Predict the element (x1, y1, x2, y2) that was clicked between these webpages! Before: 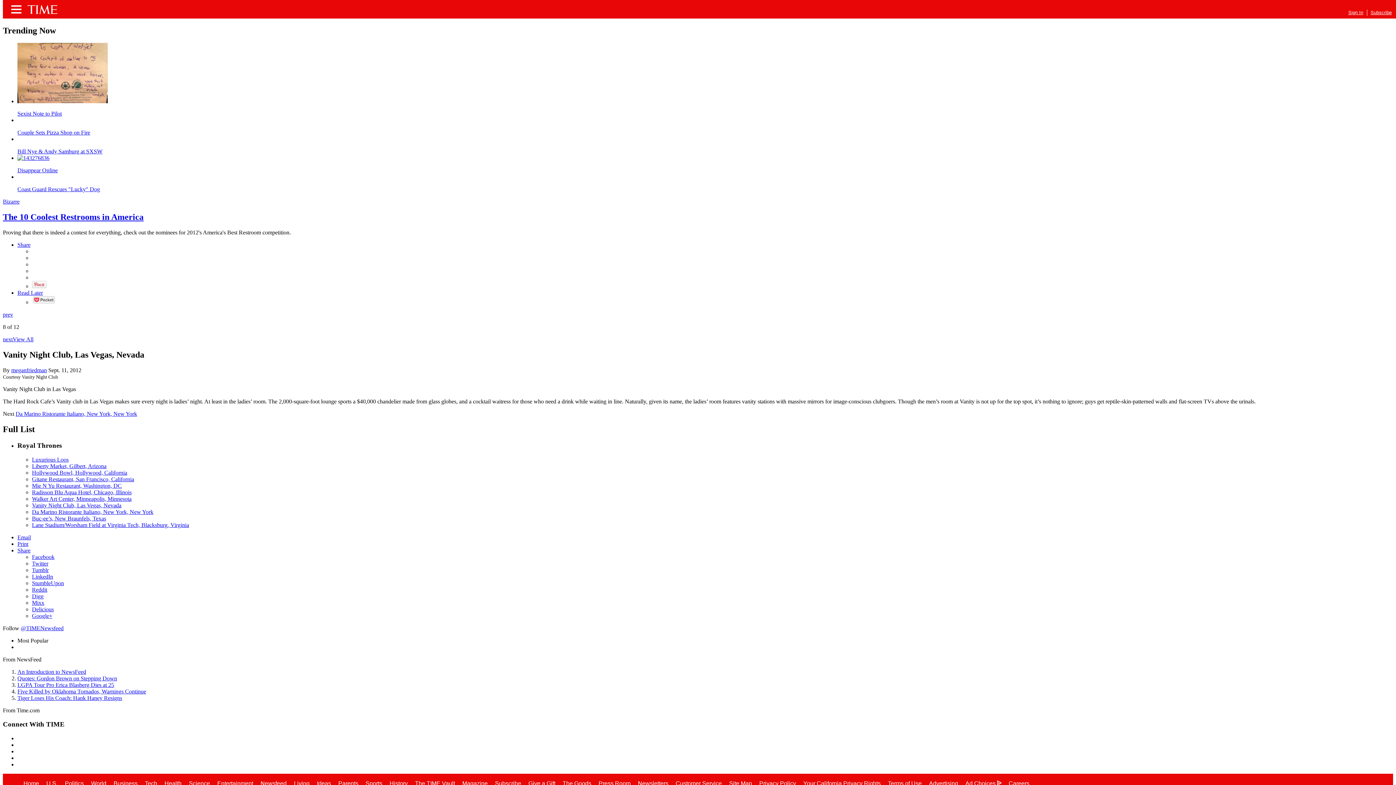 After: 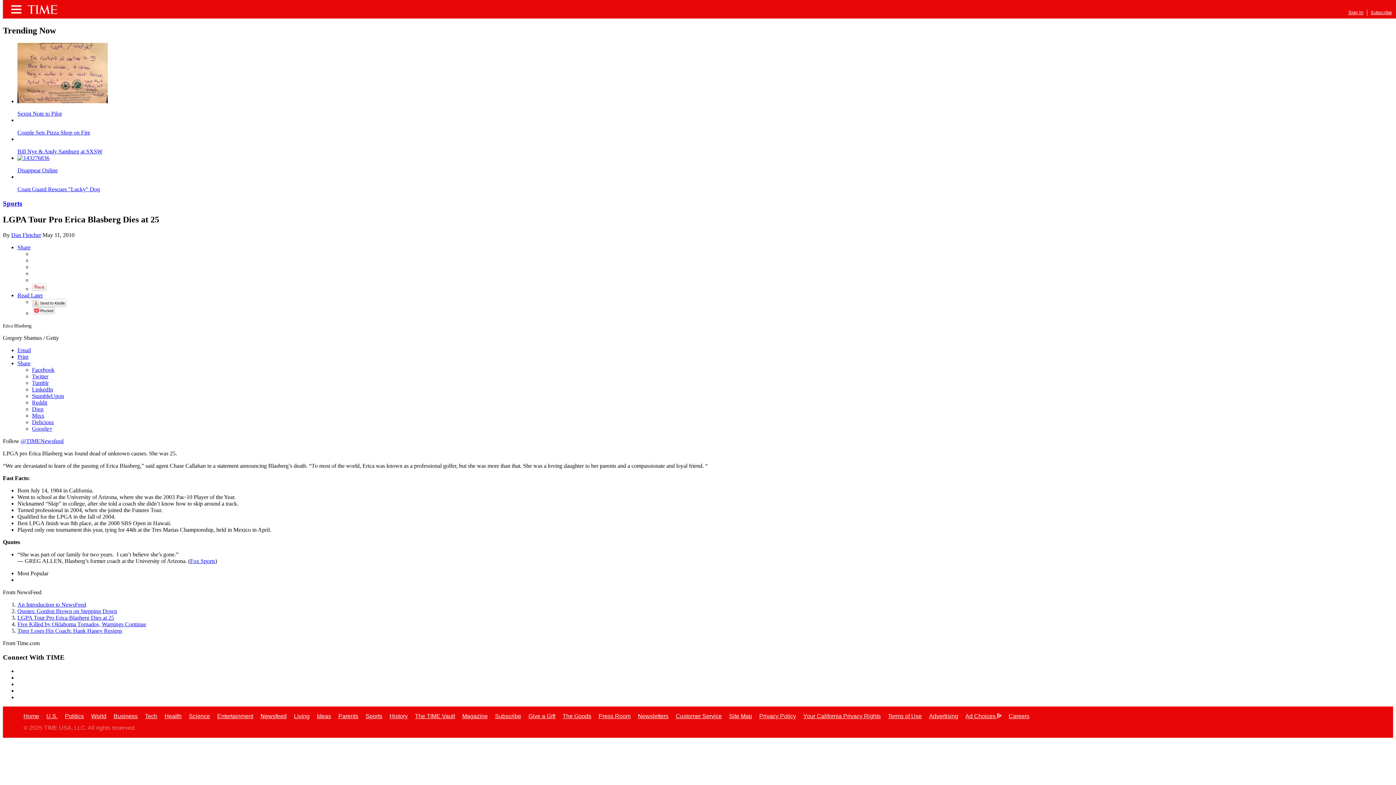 Action: label: LGPA Tour Pro Erica Blasberg Dies at 25 bbox: (17, 682, 114, 688)